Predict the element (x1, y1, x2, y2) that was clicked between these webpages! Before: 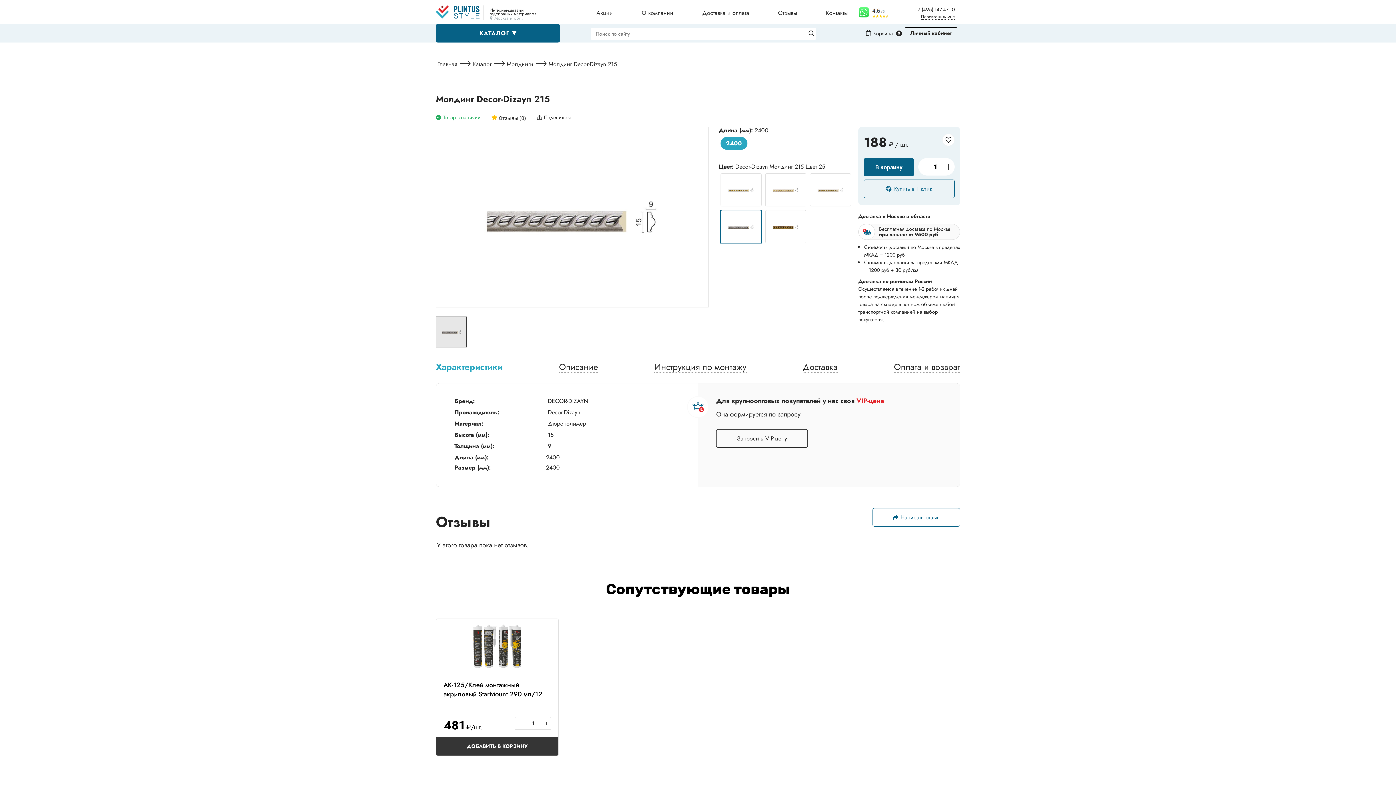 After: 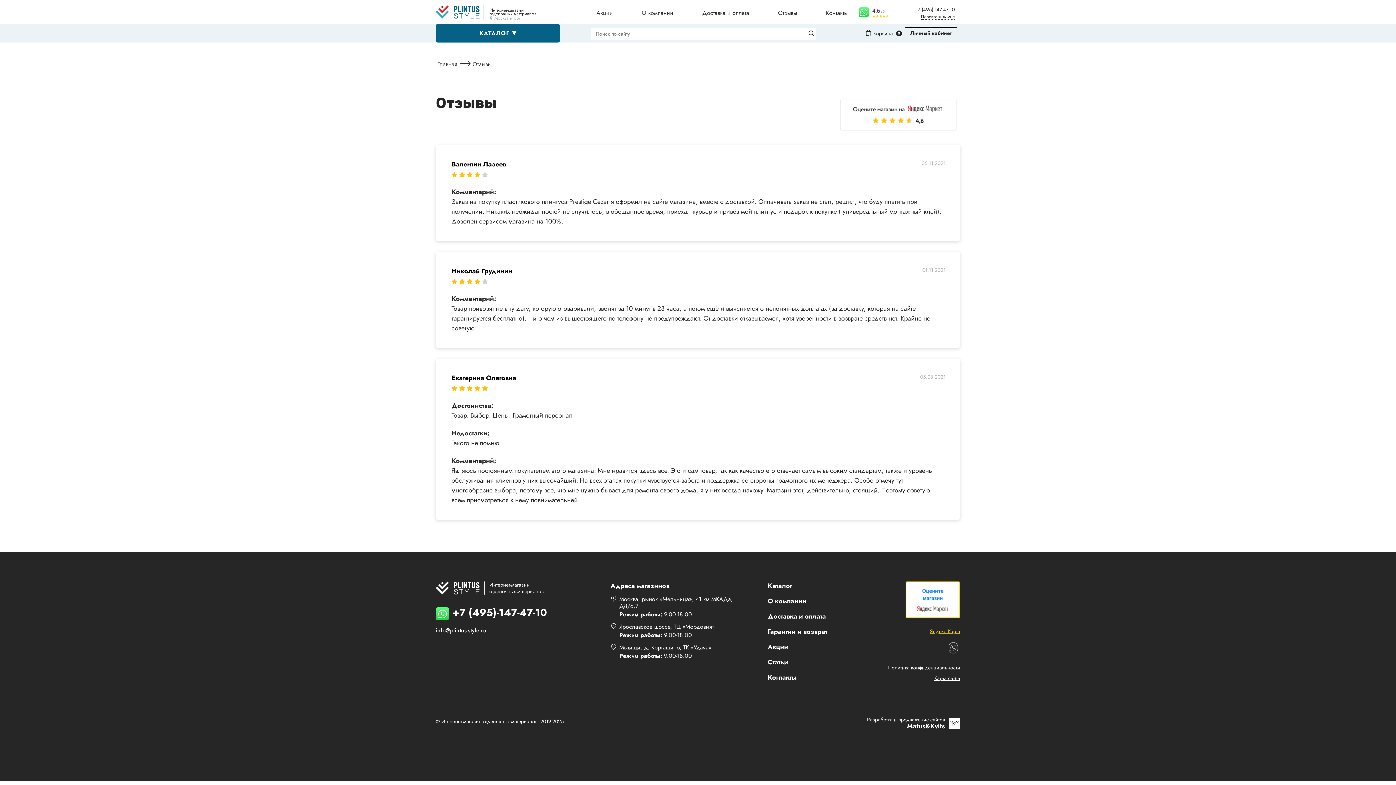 Action: label: Отзывы bbox: (778, 8, 797, 17)